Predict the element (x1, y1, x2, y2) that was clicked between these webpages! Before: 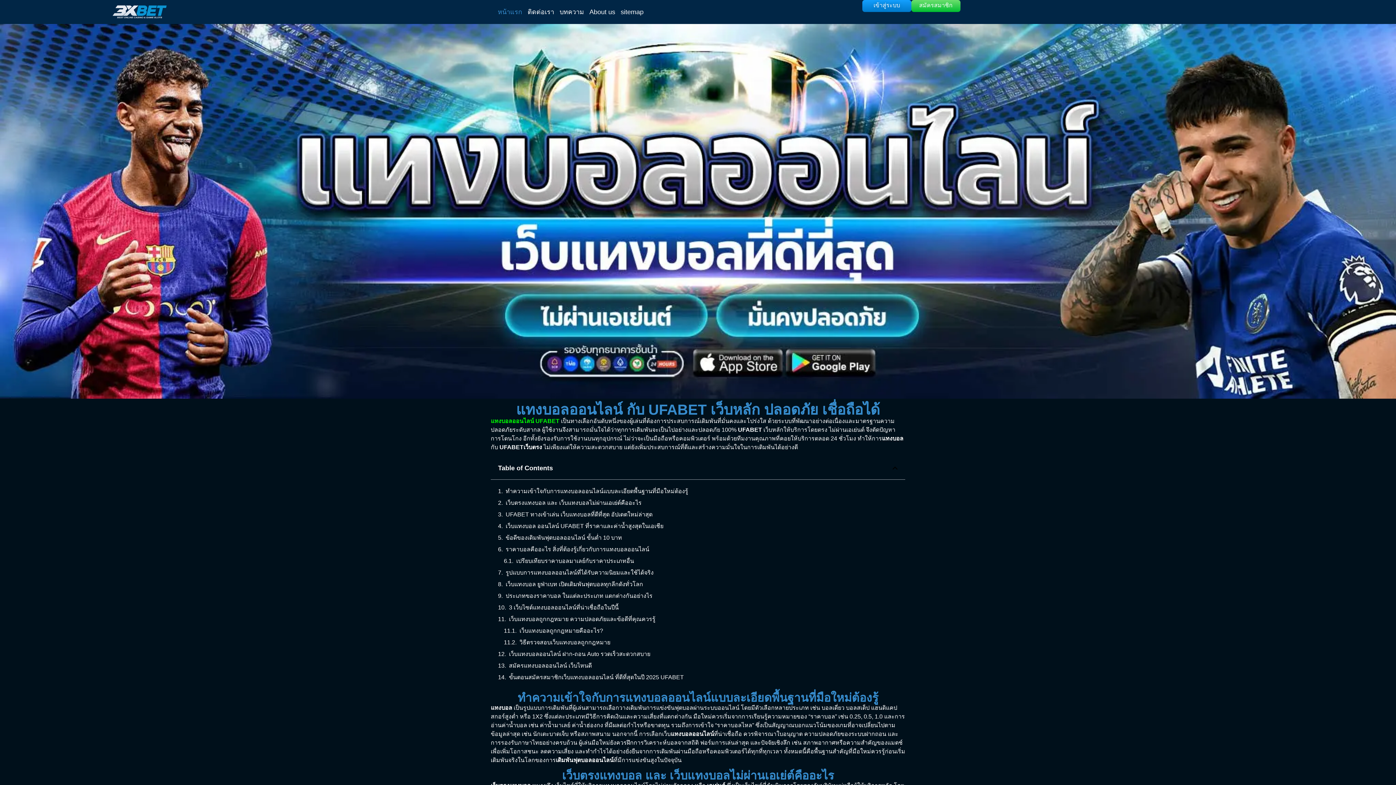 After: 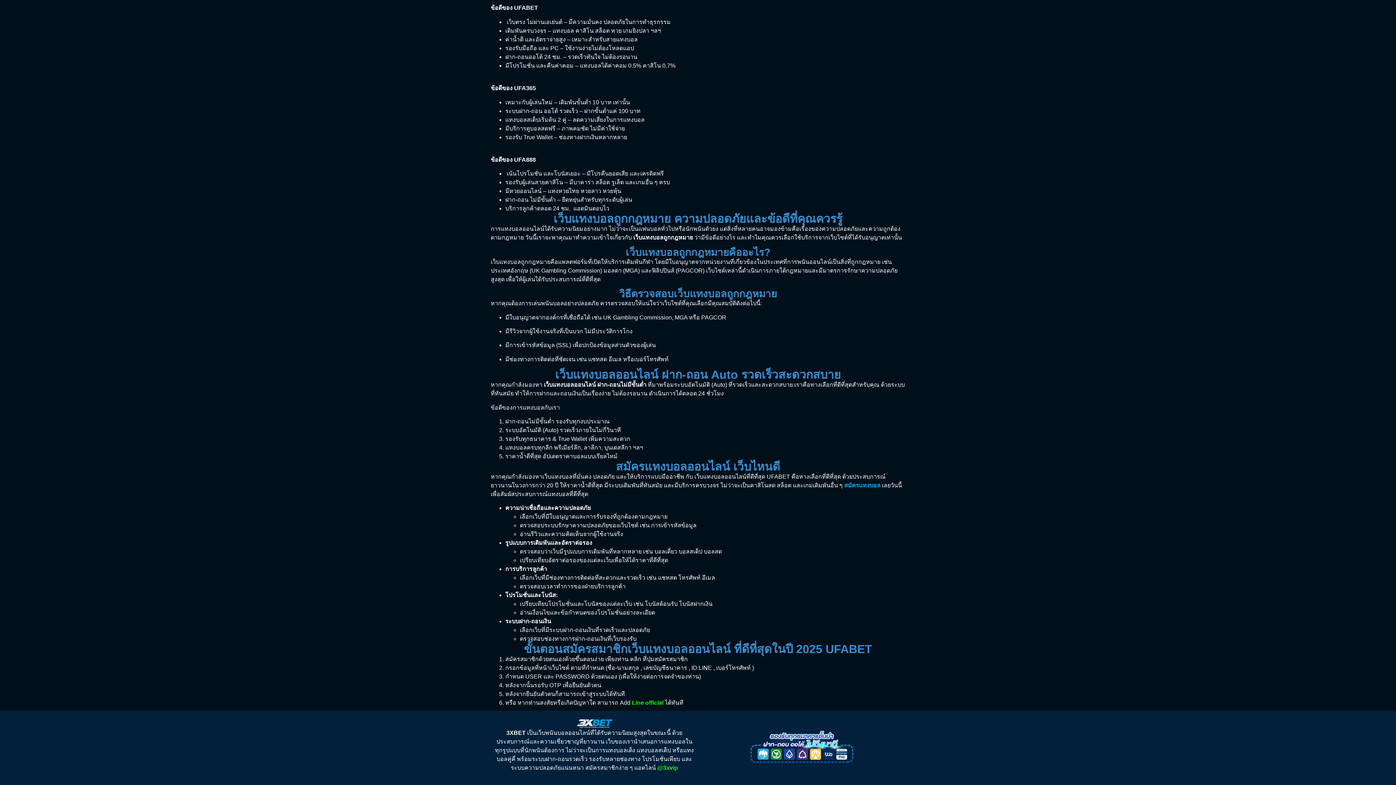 Action: label: เว็บแทงบอลถูกกฎหมาย ความปลอดภัยและข้อดีที่คุณควรรู้ bbox: (509, 615, 655, 623)